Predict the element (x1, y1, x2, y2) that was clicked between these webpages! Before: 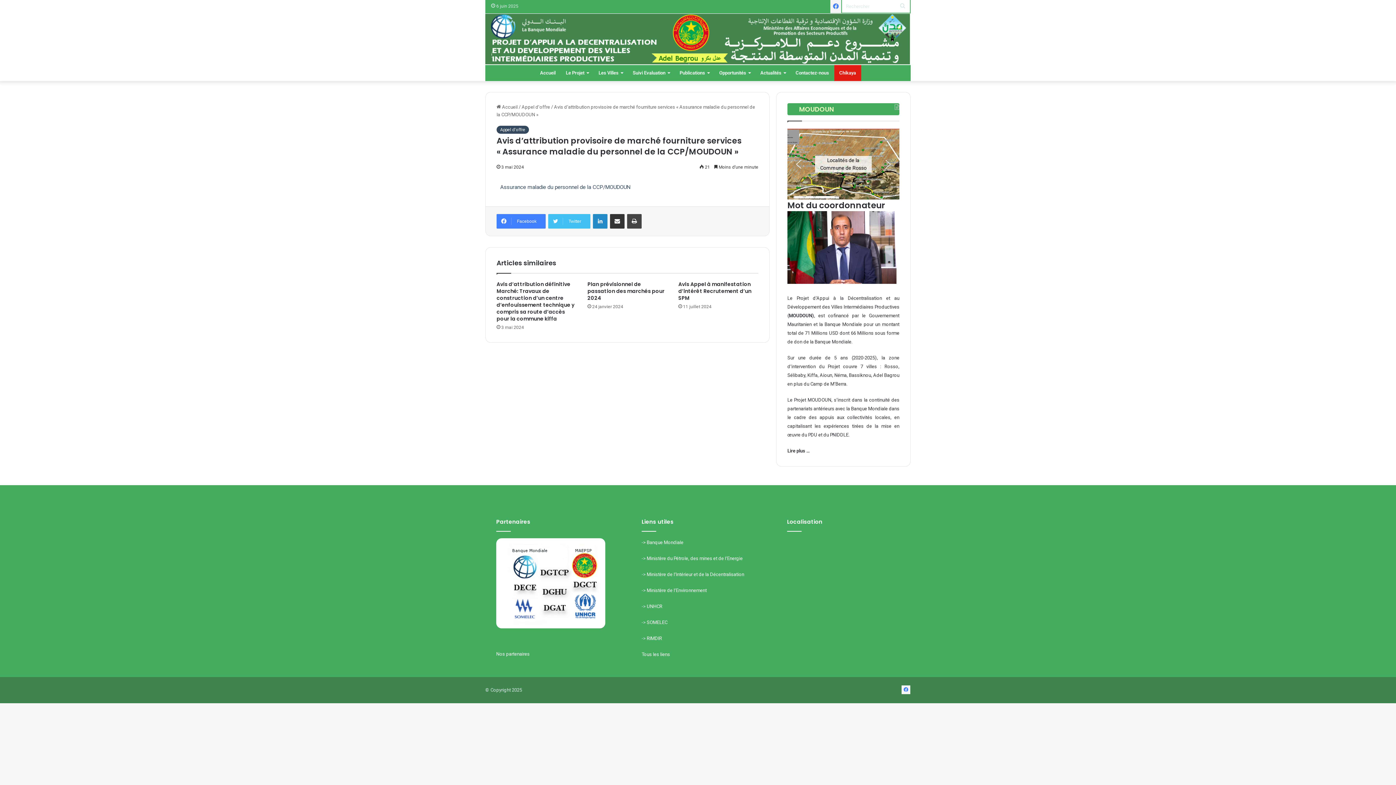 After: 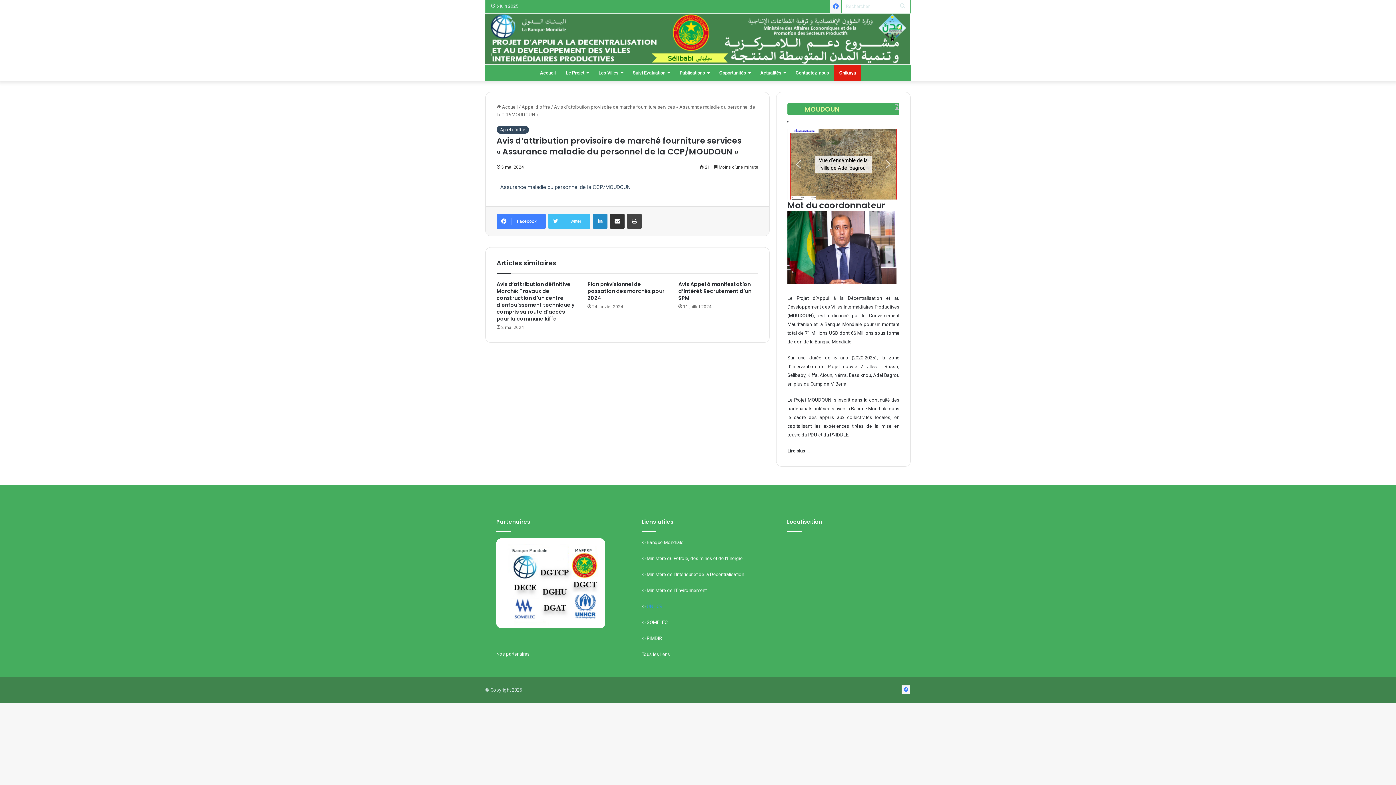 Action: bbox: (646, 604, 662, 609) label: UNHCR